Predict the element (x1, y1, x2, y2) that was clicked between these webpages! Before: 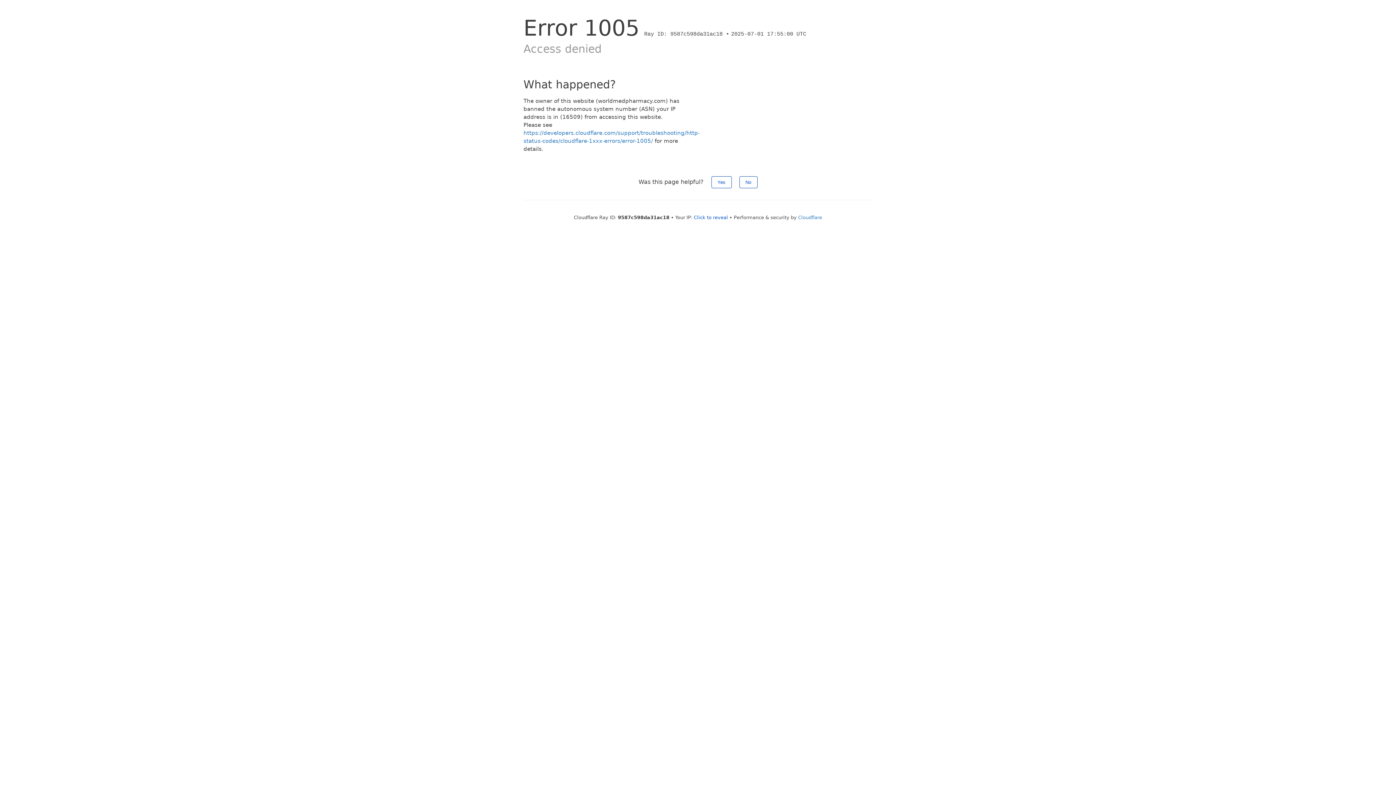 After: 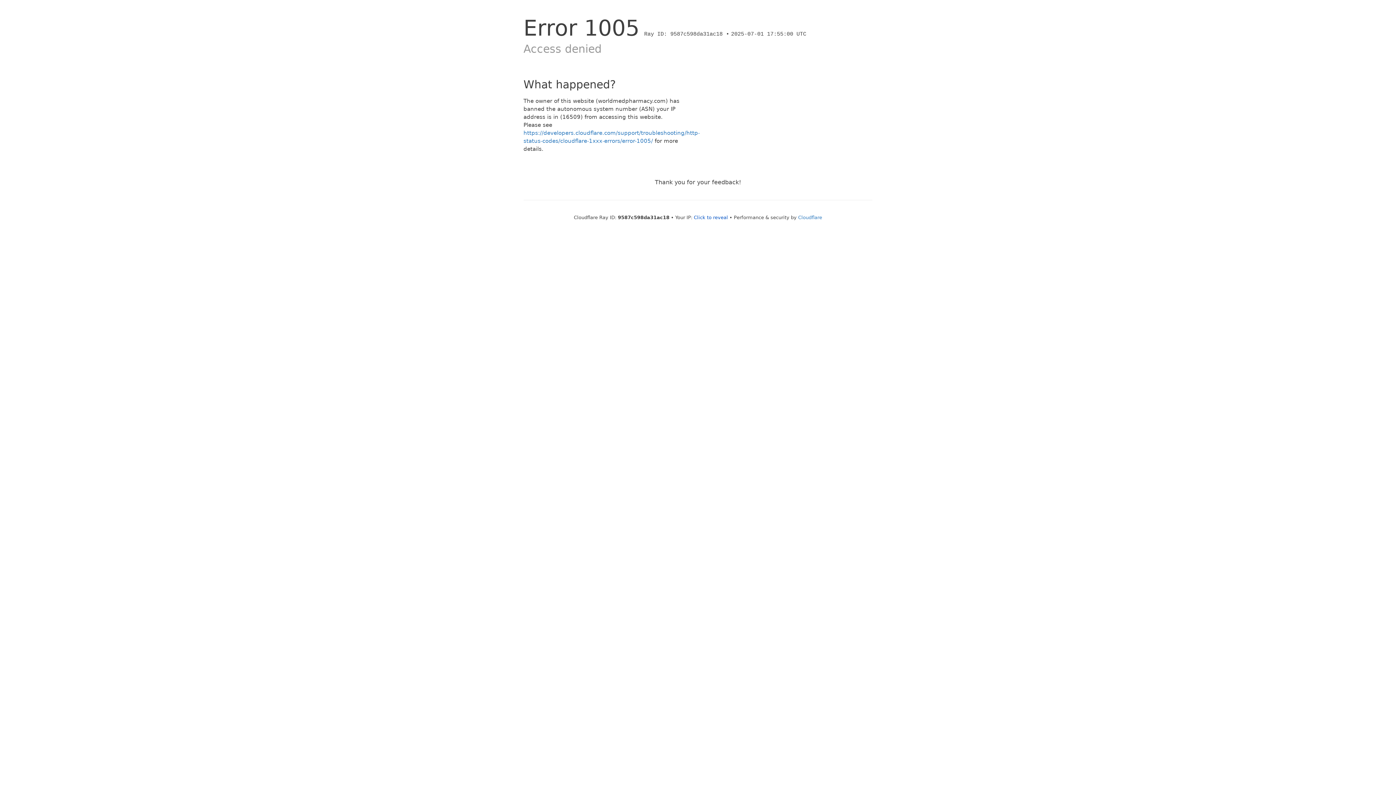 Action: label: No bbox: (739, 176, 757, 188)